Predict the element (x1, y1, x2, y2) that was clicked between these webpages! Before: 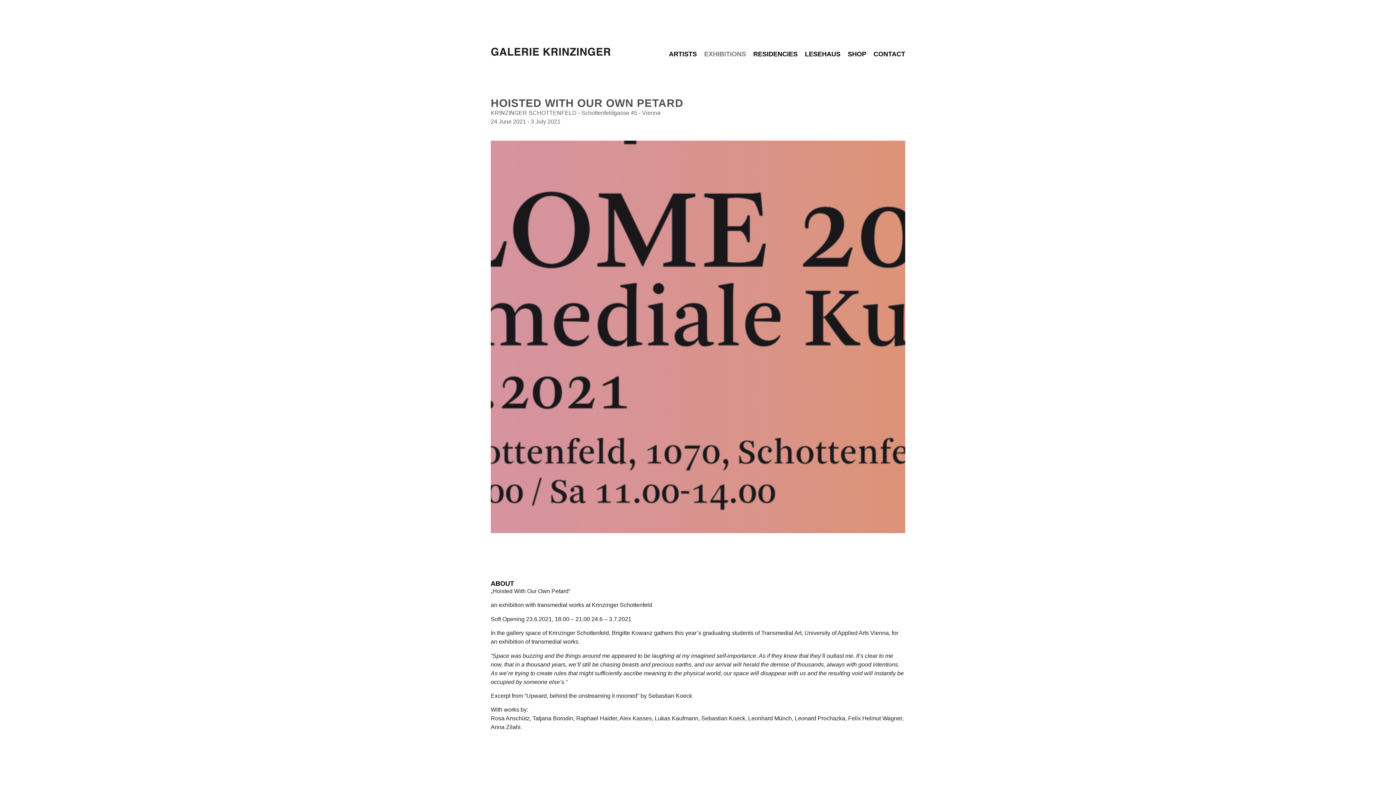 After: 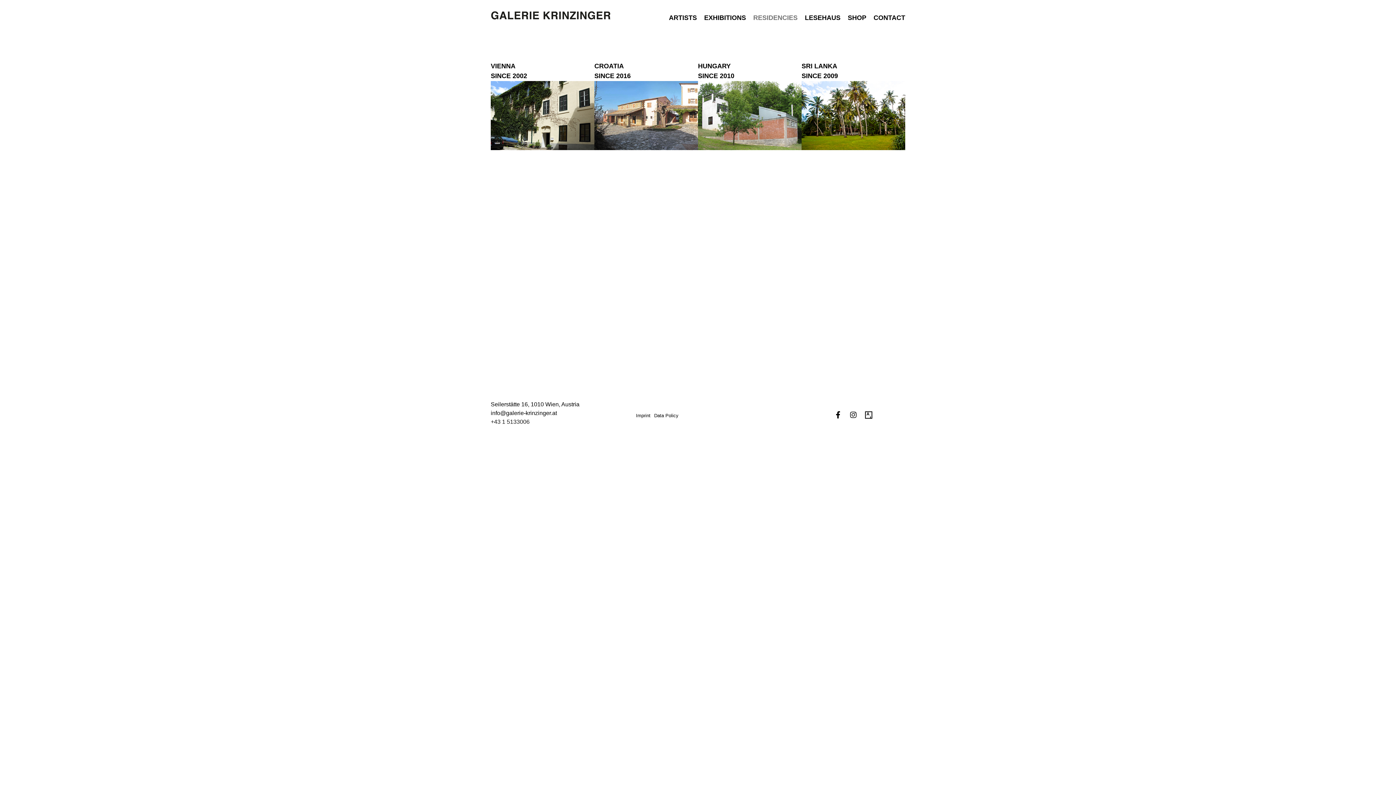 Action: label: RESIDENCIES bbox: (753, 50, 797, 57)